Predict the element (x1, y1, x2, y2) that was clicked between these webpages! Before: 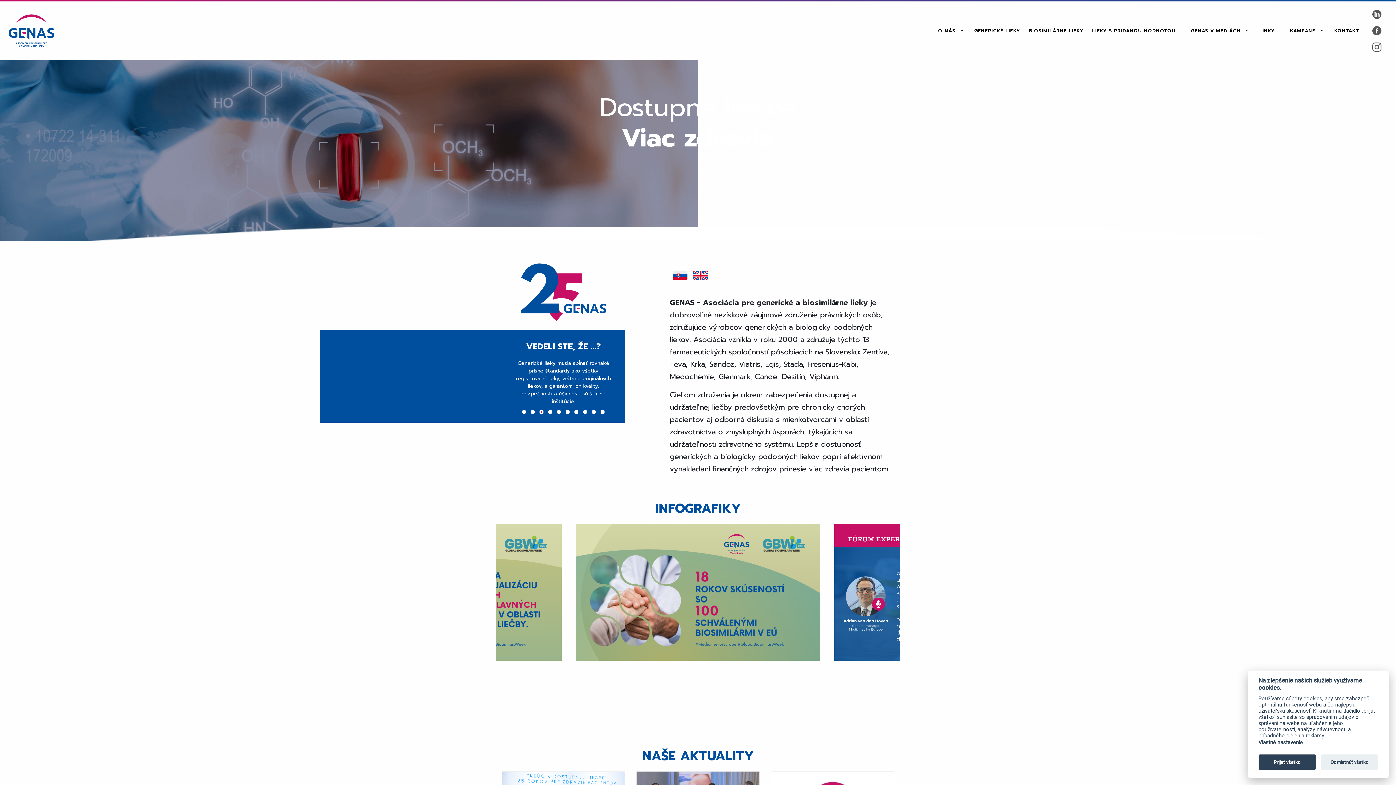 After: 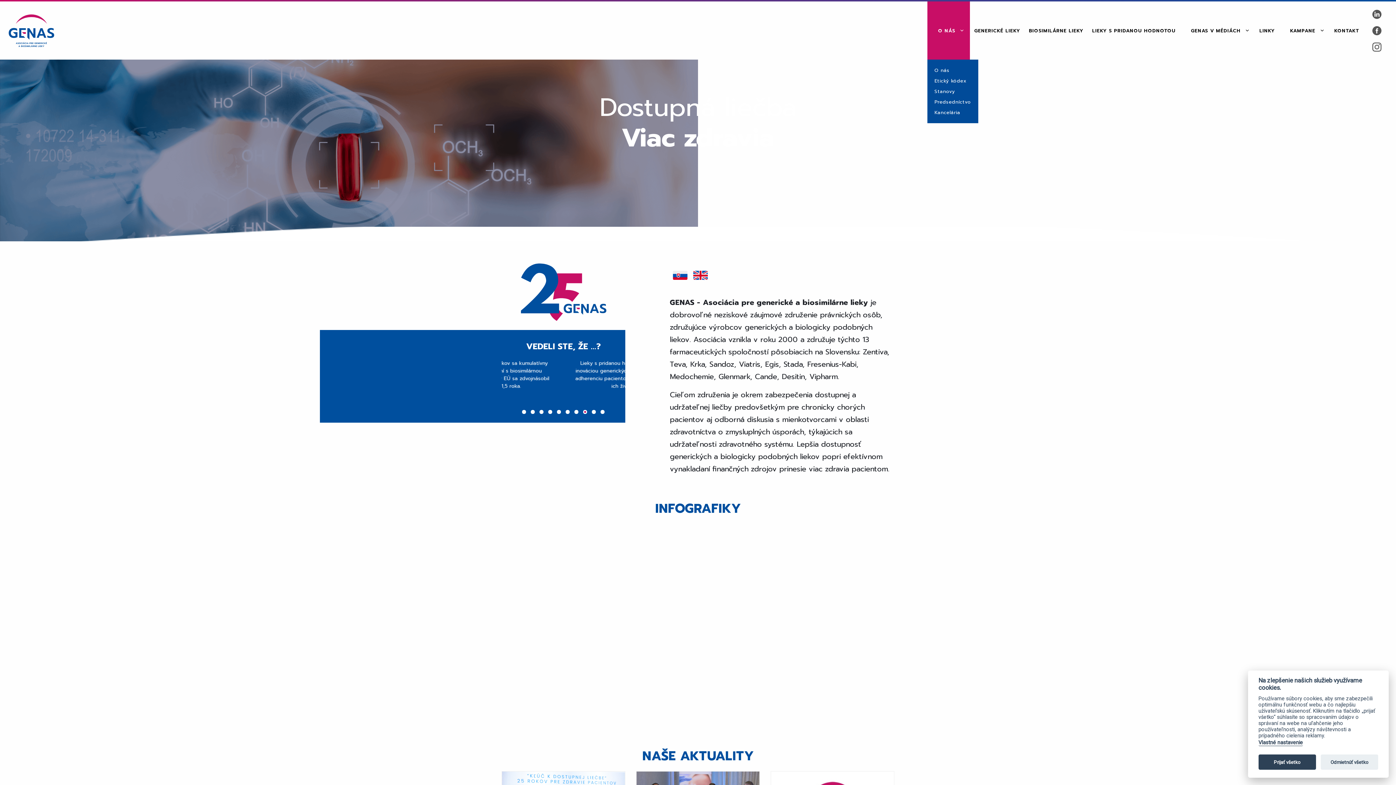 Action: bbox: (927, 1, 970, 59) label: O NÁS